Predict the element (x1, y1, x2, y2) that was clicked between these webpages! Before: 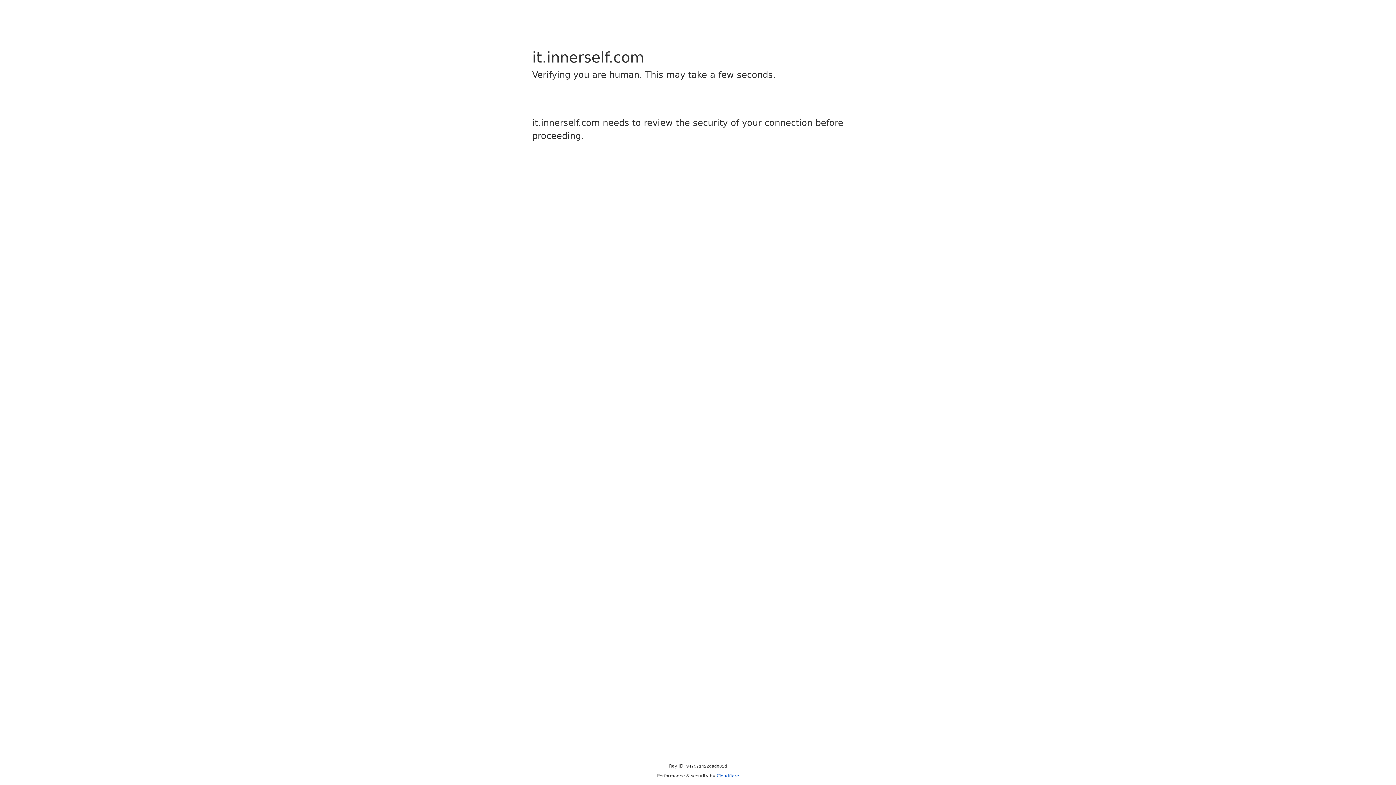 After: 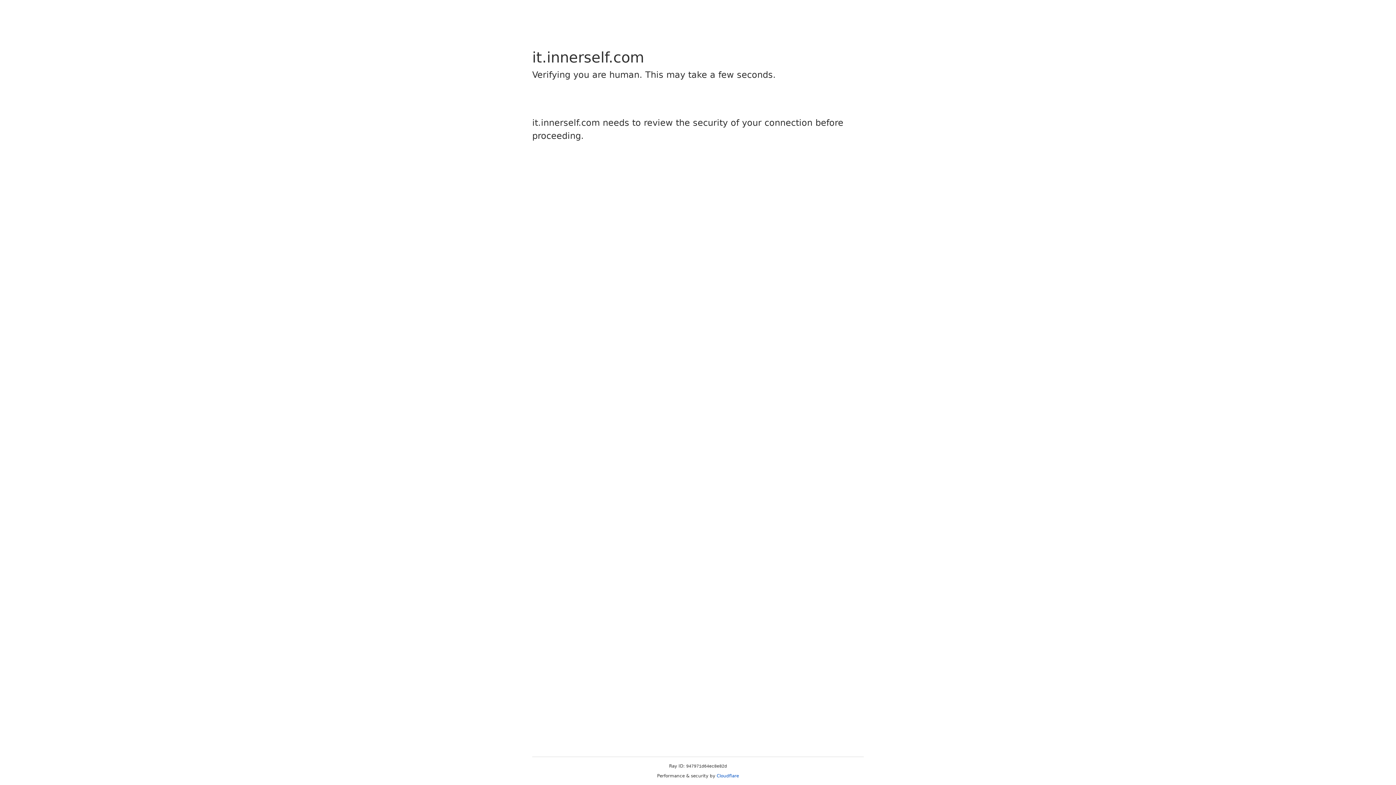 Action: bbox: (716, 773, 739, 778) label: Cloudflare